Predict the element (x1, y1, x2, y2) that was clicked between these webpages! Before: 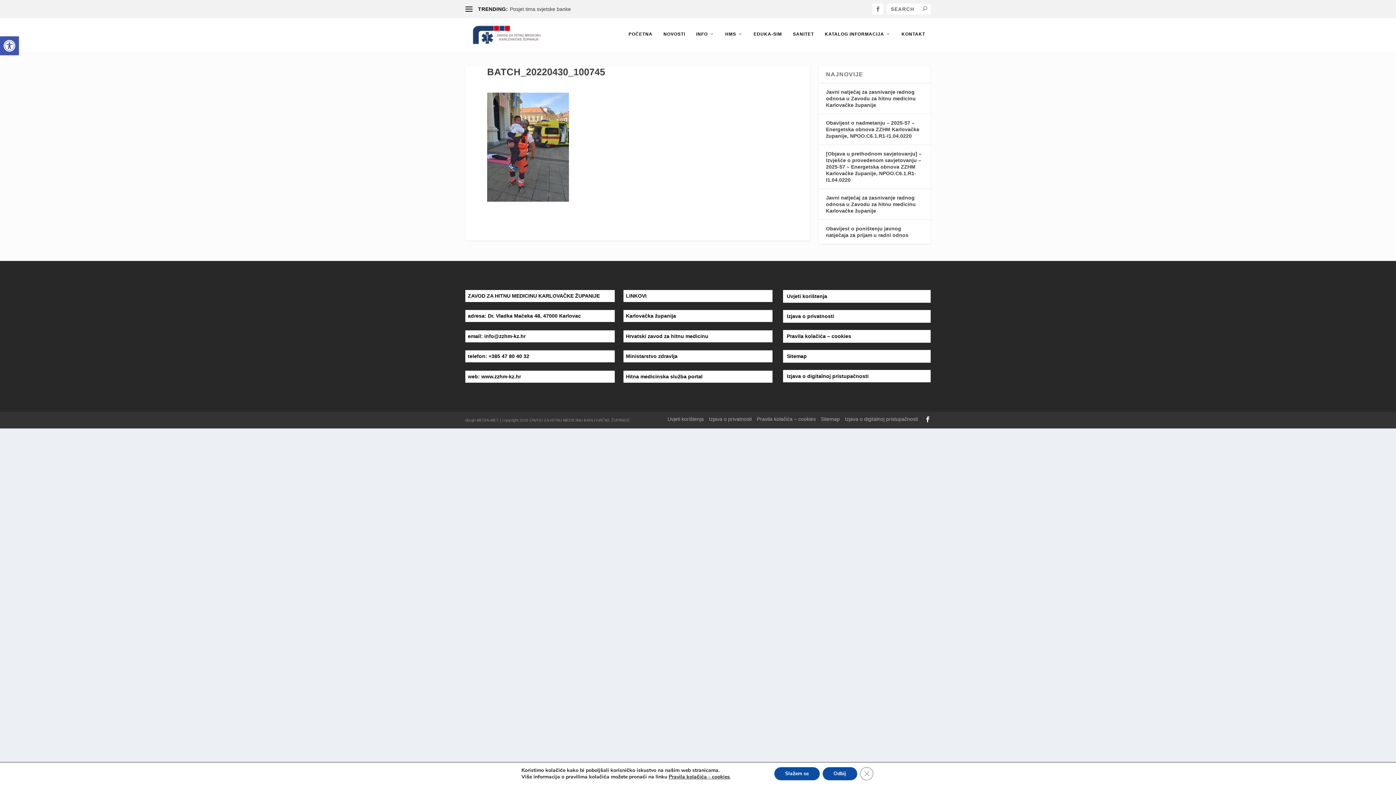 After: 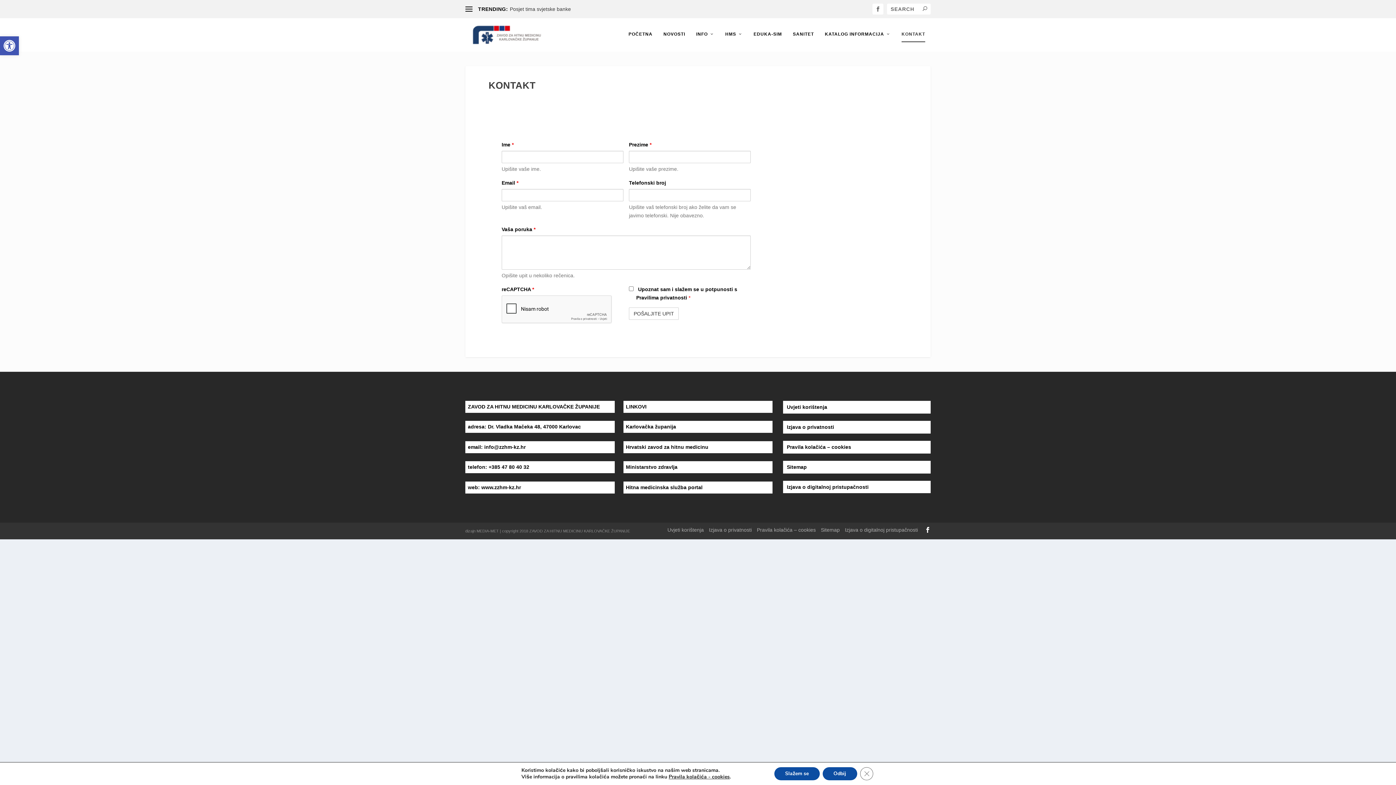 Action: bbox: (901, 31, 925, 51) label: KONTAKT